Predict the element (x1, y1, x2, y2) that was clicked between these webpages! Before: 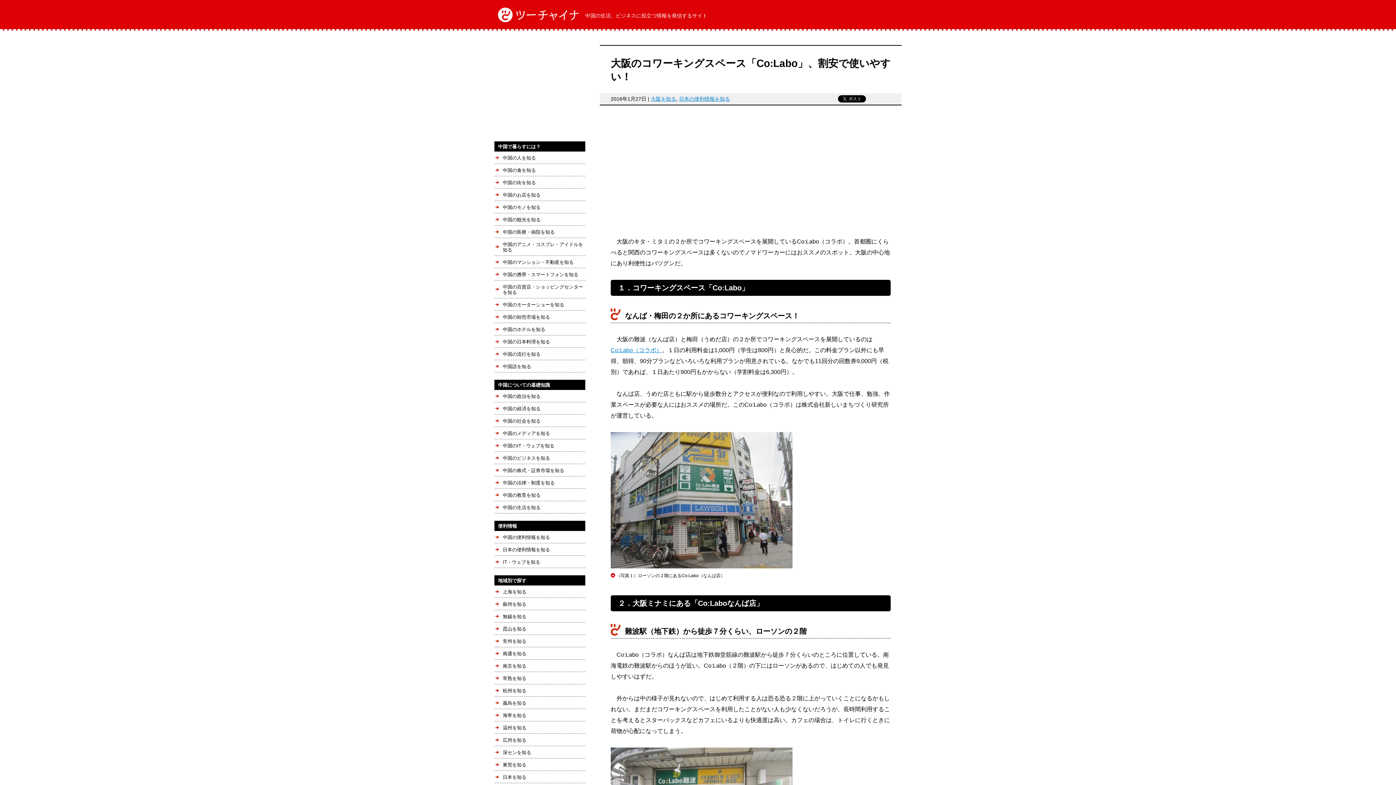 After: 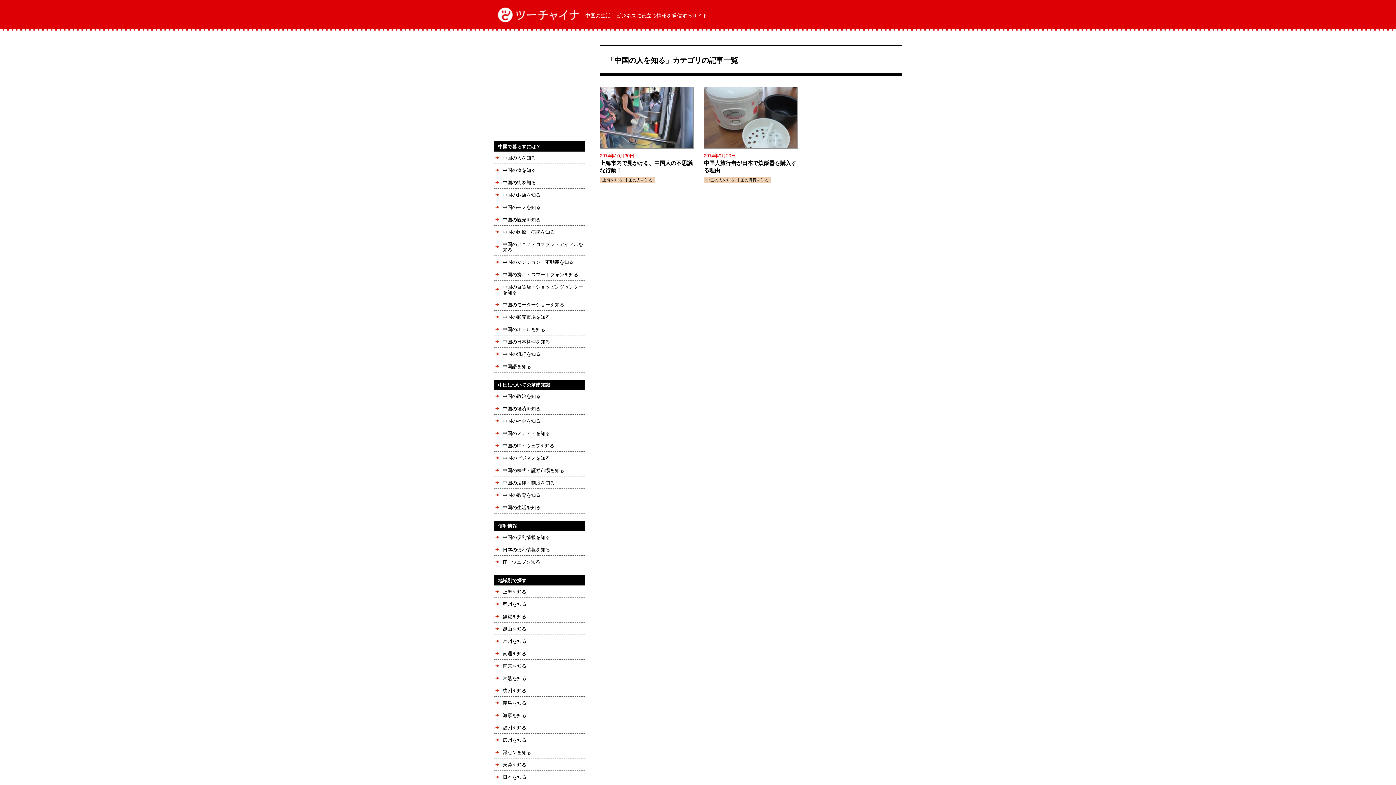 Action: label: 中国の人を知る bbox: (494, 151, 585, 163)